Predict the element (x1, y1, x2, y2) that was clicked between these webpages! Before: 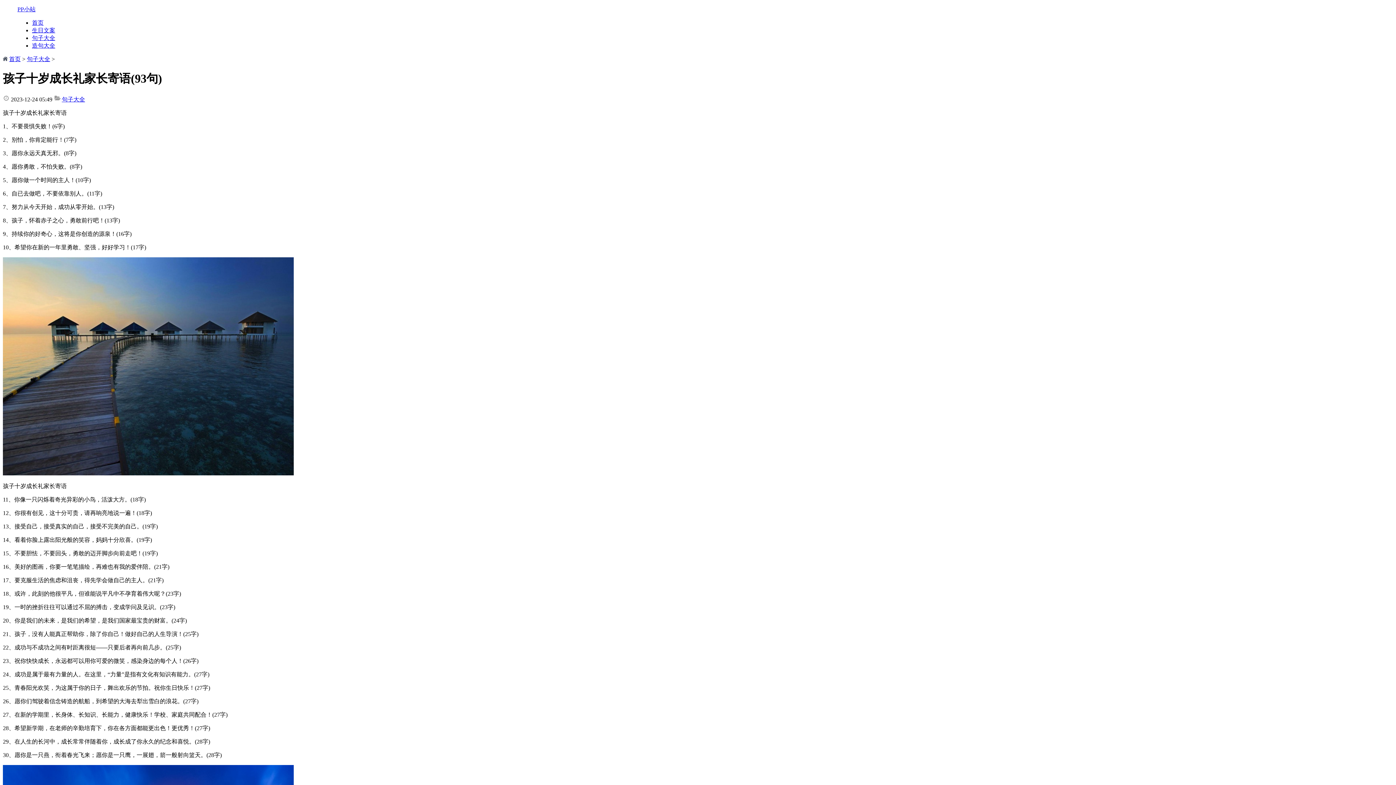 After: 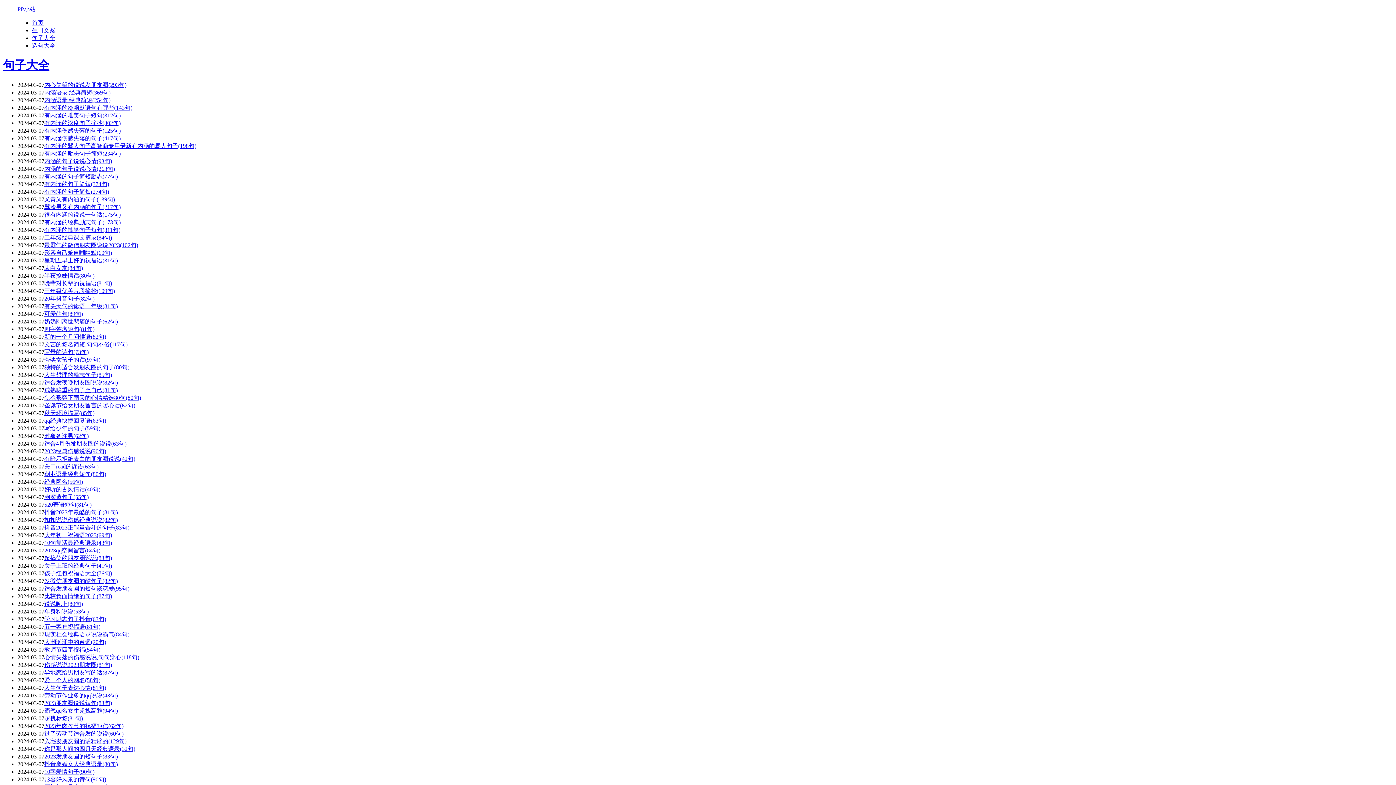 Action: bbox: (61, 96, 85, 102) label: 句子大全